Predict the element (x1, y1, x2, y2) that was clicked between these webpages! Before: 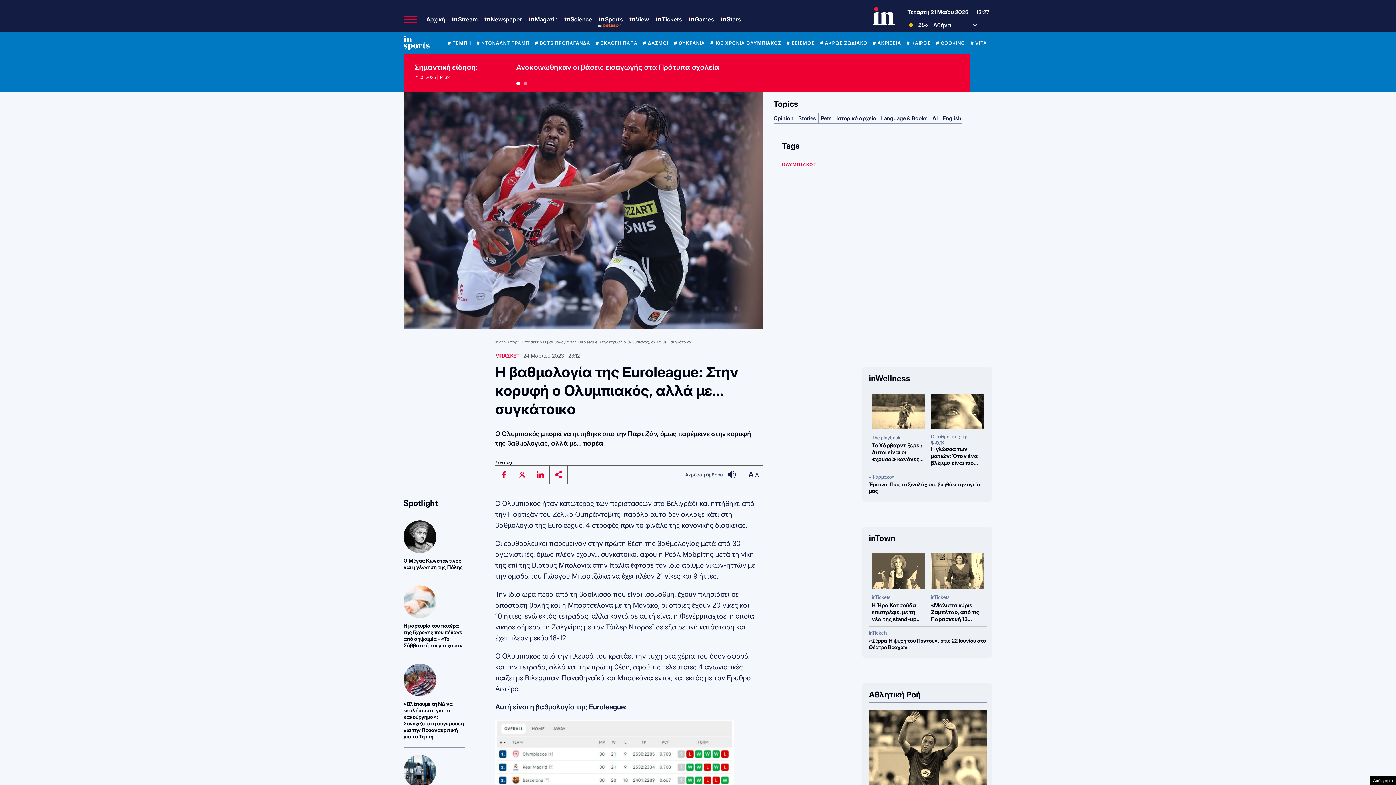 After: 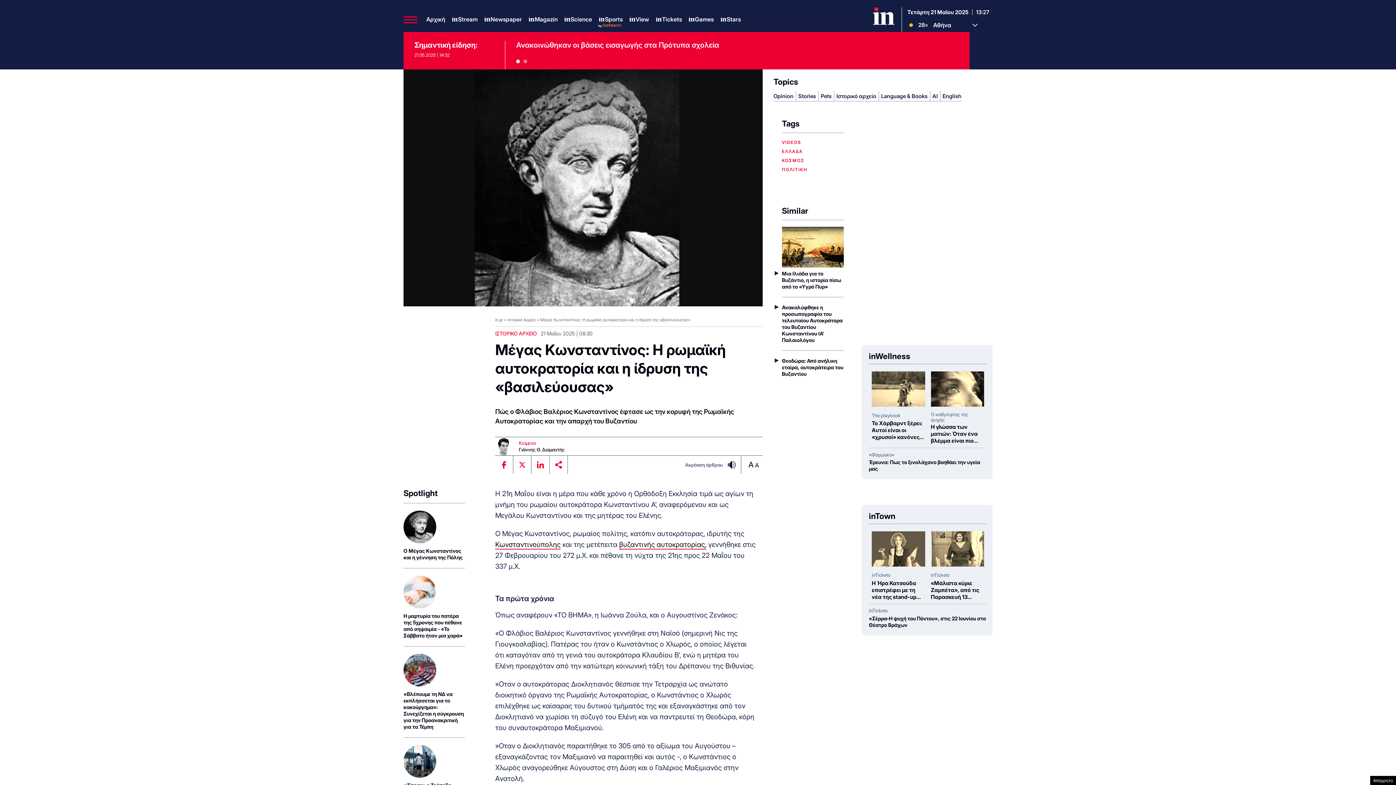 Action: label: Ο Μέγας Κωνσταντίνος και η γέννηση της Πόλης bbox: (403, 520, 465, 570)